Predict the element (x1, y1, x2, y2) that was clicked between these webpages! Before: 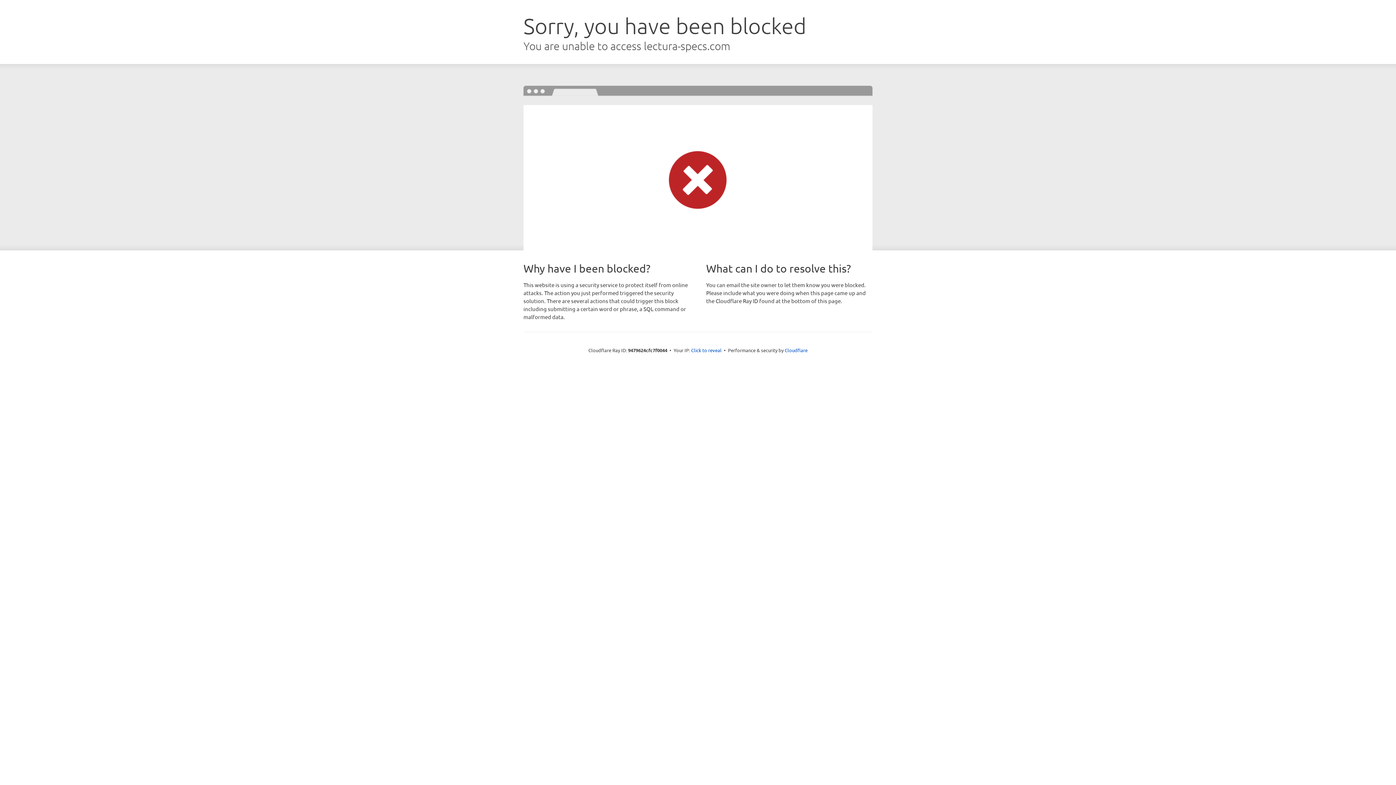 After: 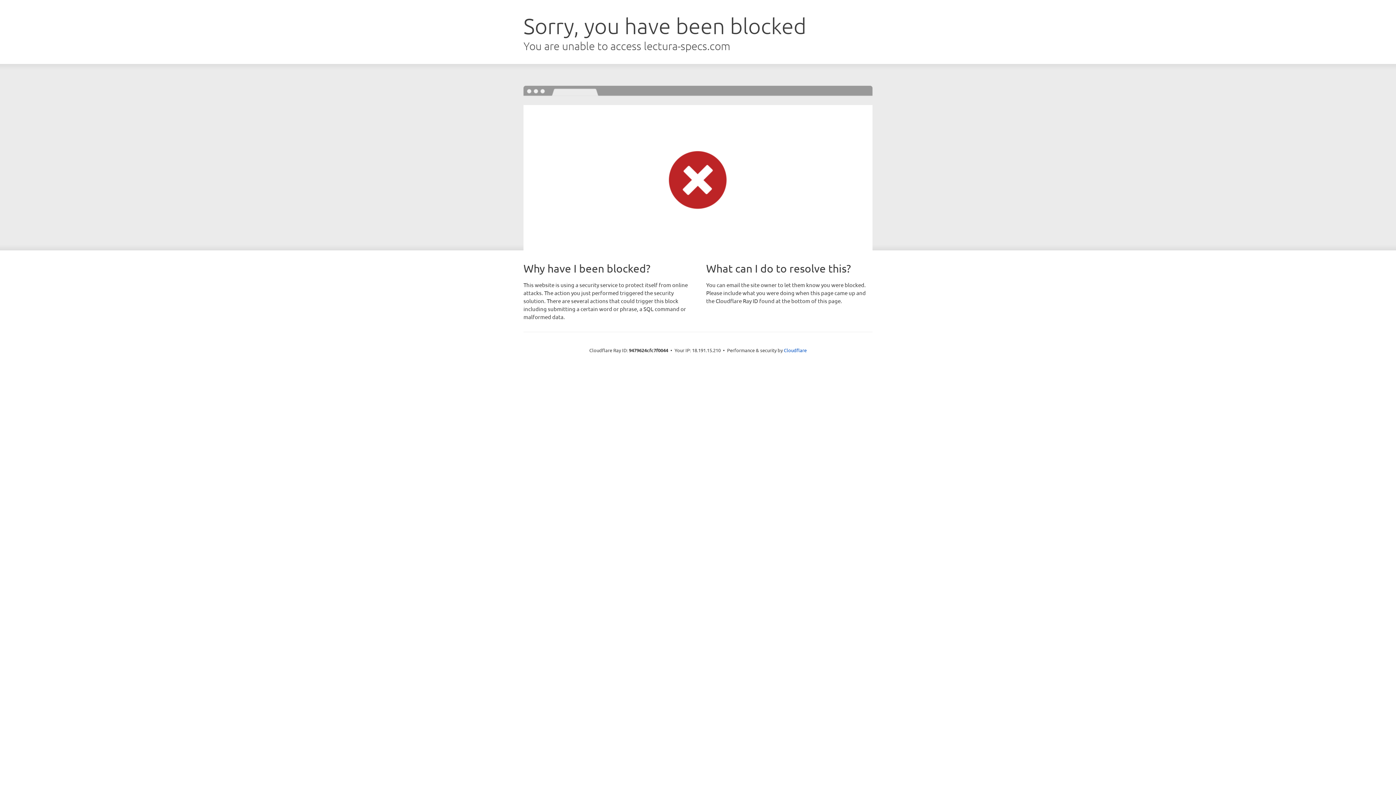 Action: bbox: (691, 346, 721, 353) label: Click to reveal